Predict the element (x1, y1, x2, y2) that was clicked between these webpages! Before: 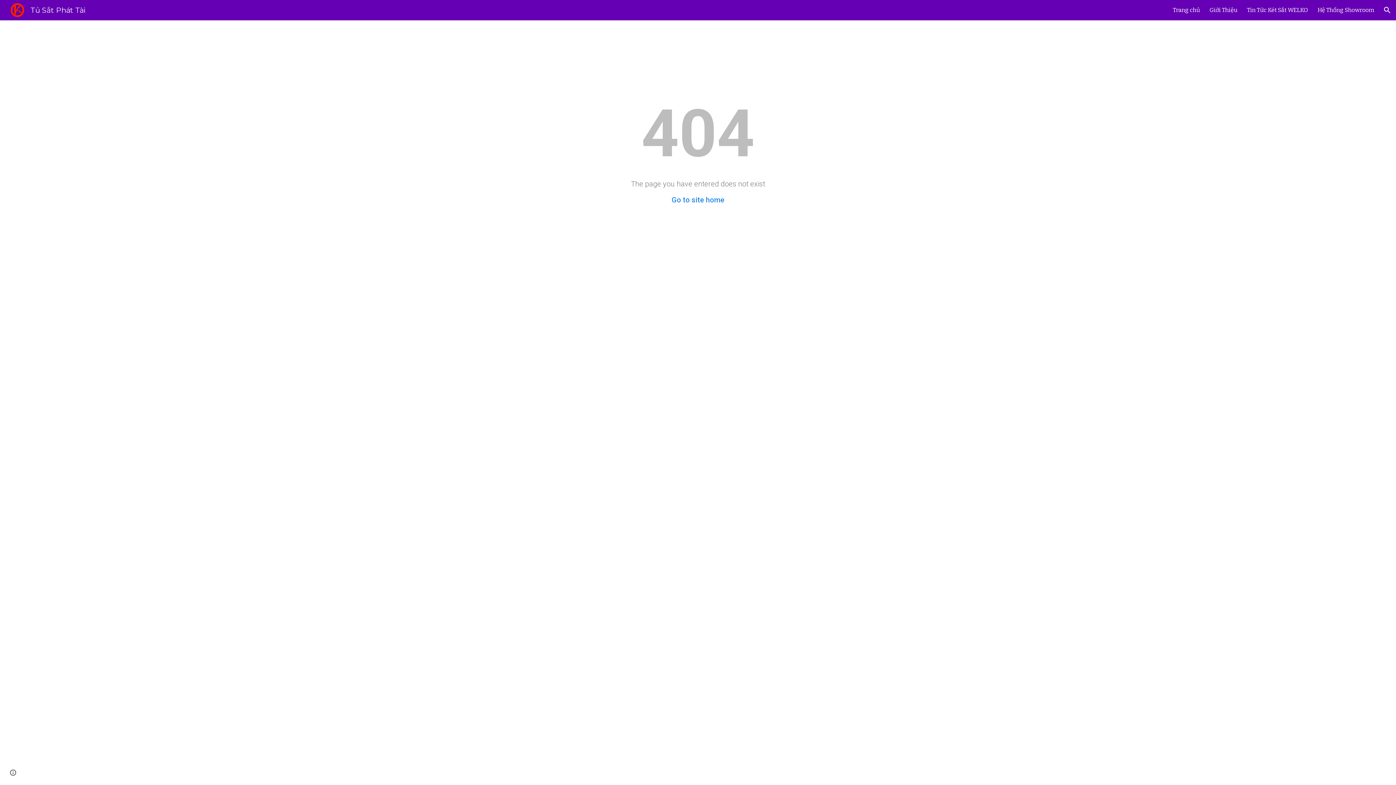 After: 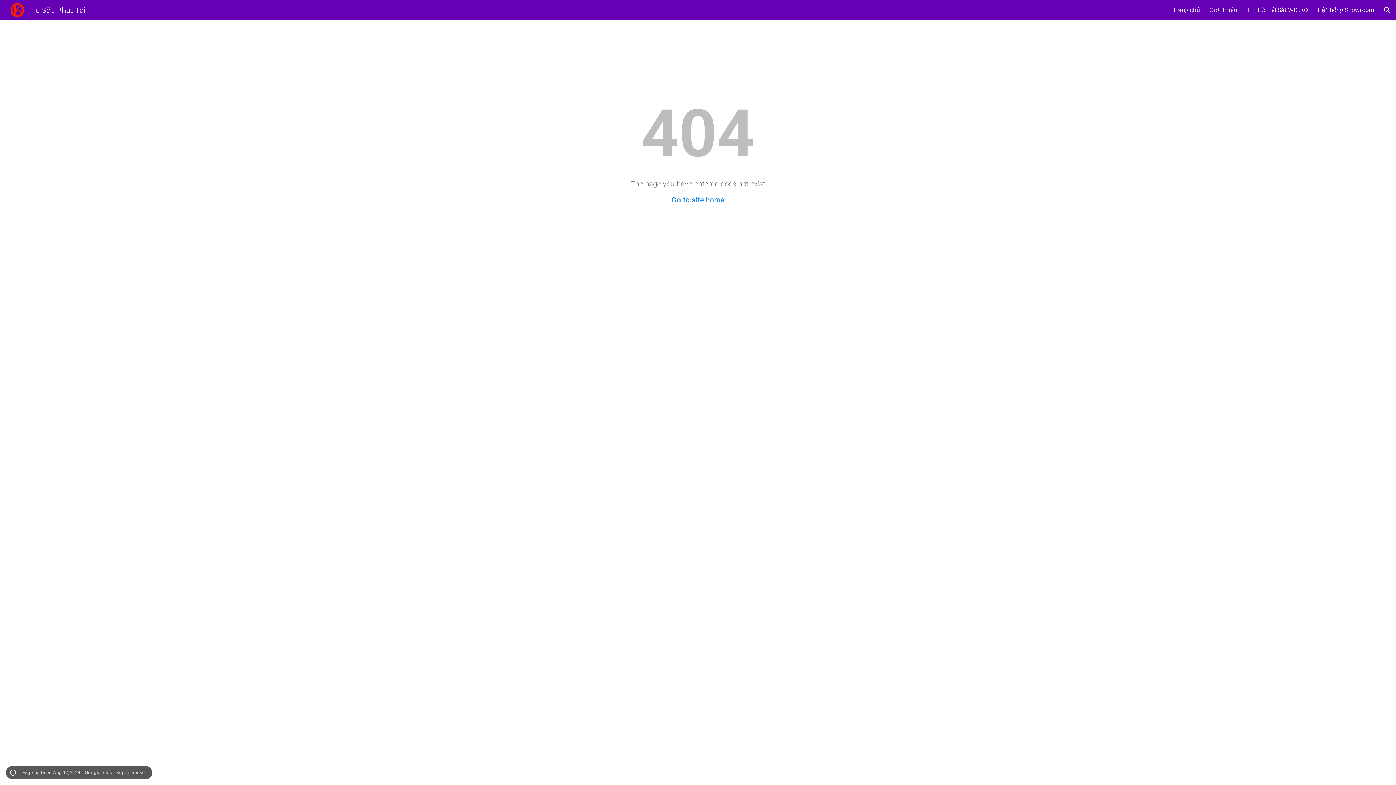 Action: label: Site actions bbox: (8, 768, 18, 778)